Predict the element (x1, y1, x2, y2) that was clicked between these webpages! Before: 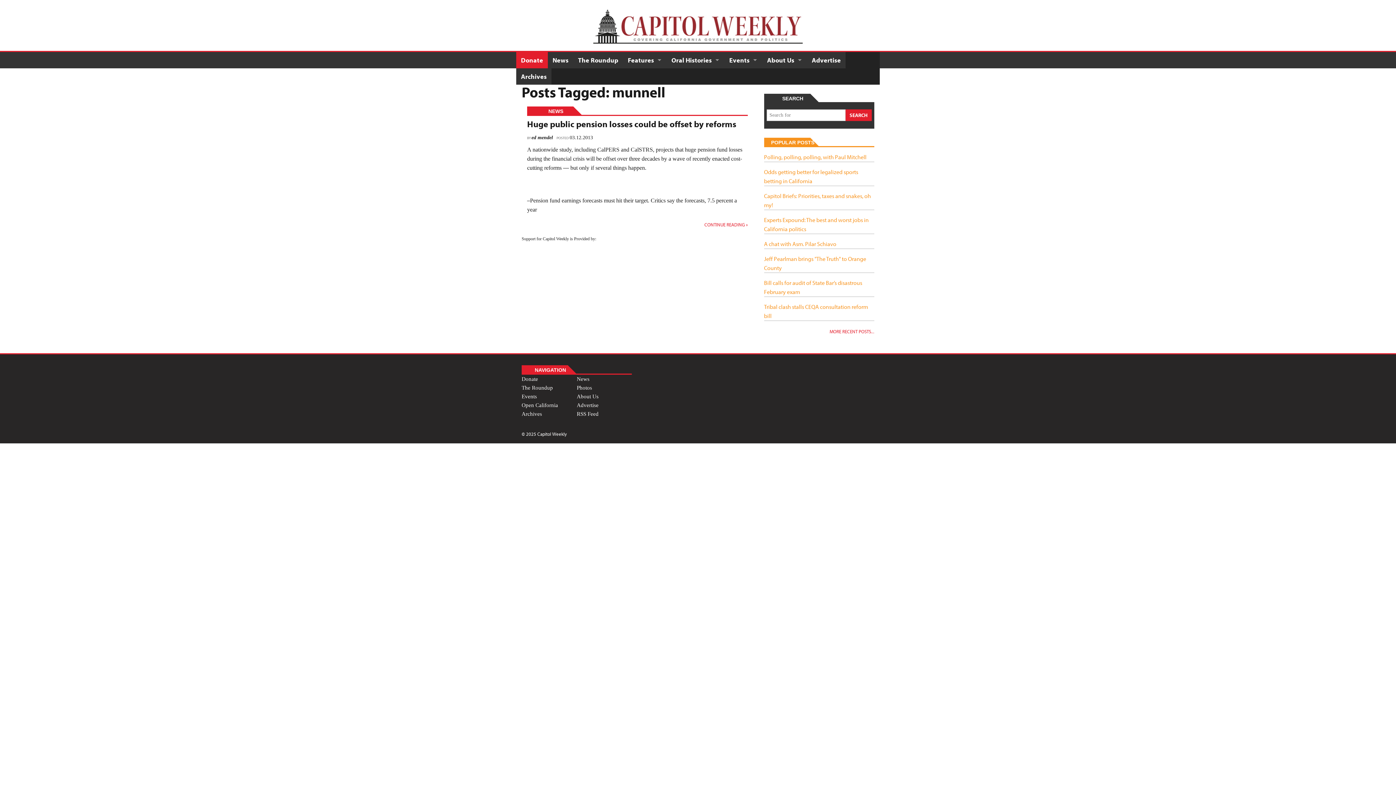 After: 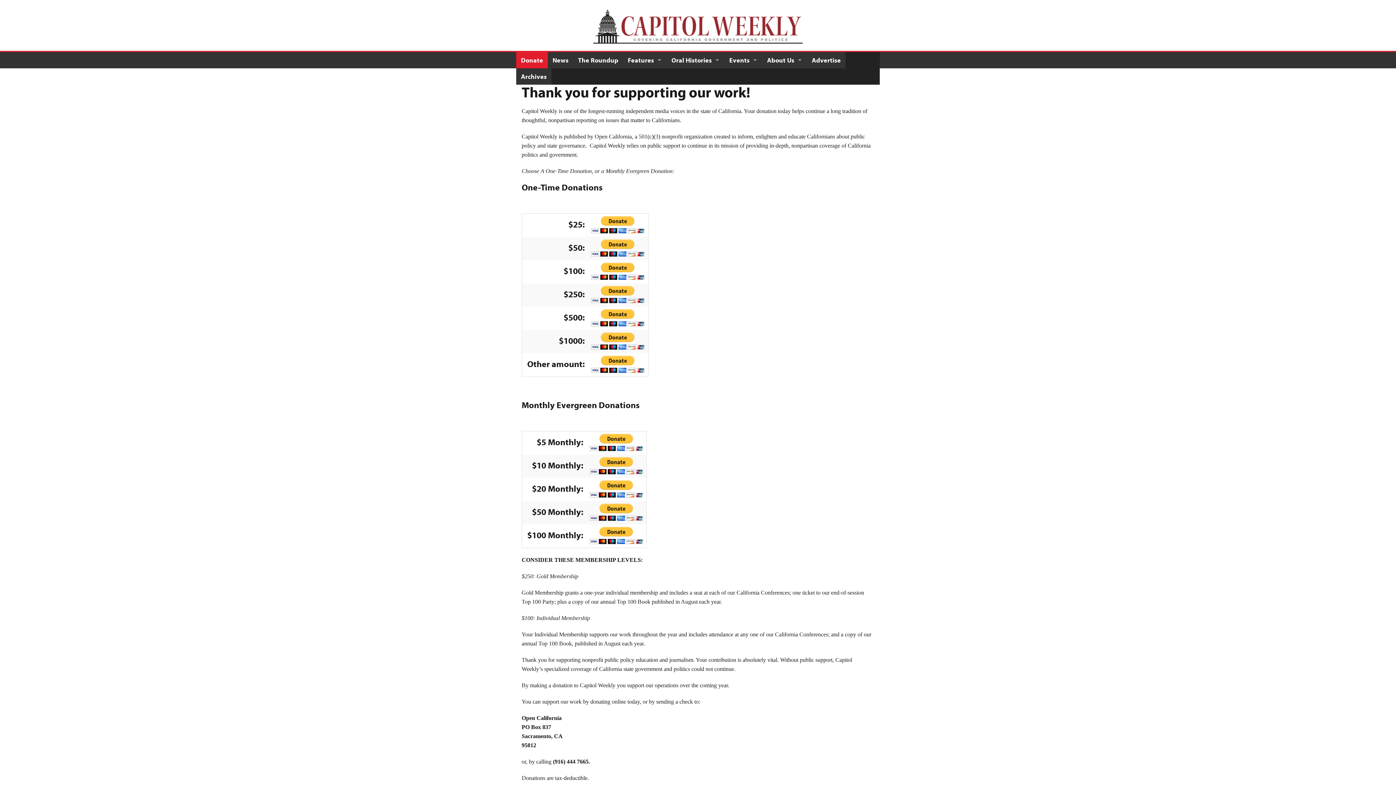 Action: label: Donate bbox: (521, 376, 538, 382)